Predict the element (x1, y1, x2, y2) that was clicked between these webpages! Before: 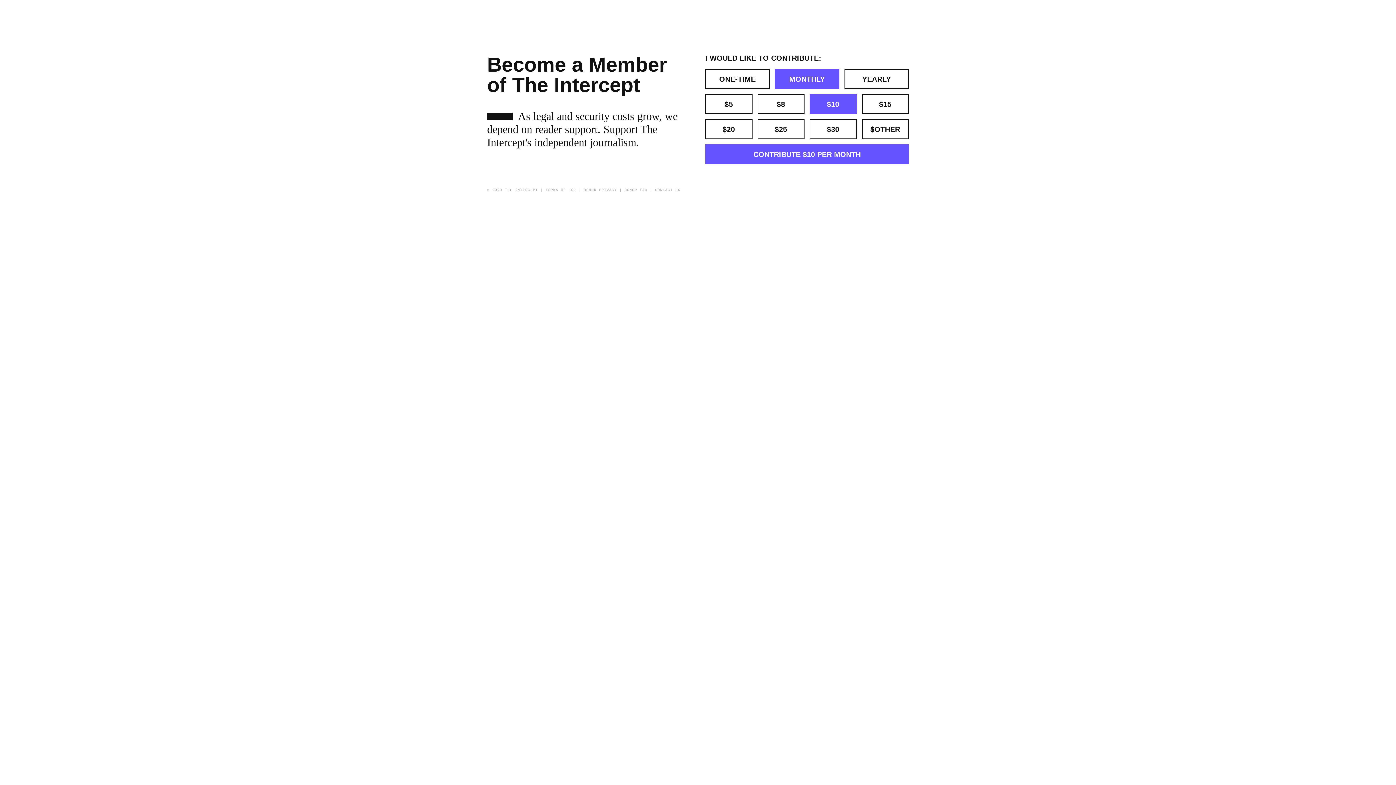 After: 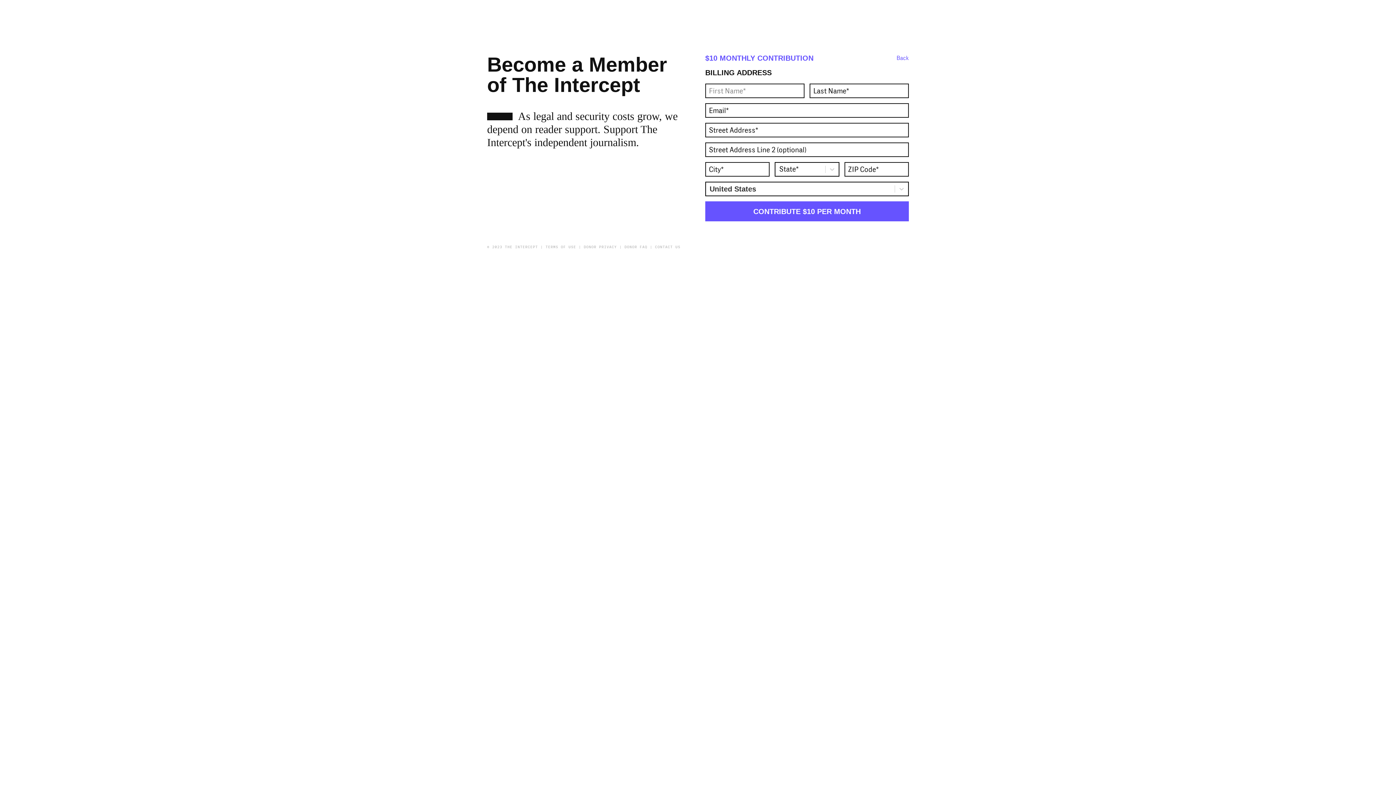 Action: bbox: (705, 144, 909, 164) label: CONTRIBUTE $10 PER MONTH